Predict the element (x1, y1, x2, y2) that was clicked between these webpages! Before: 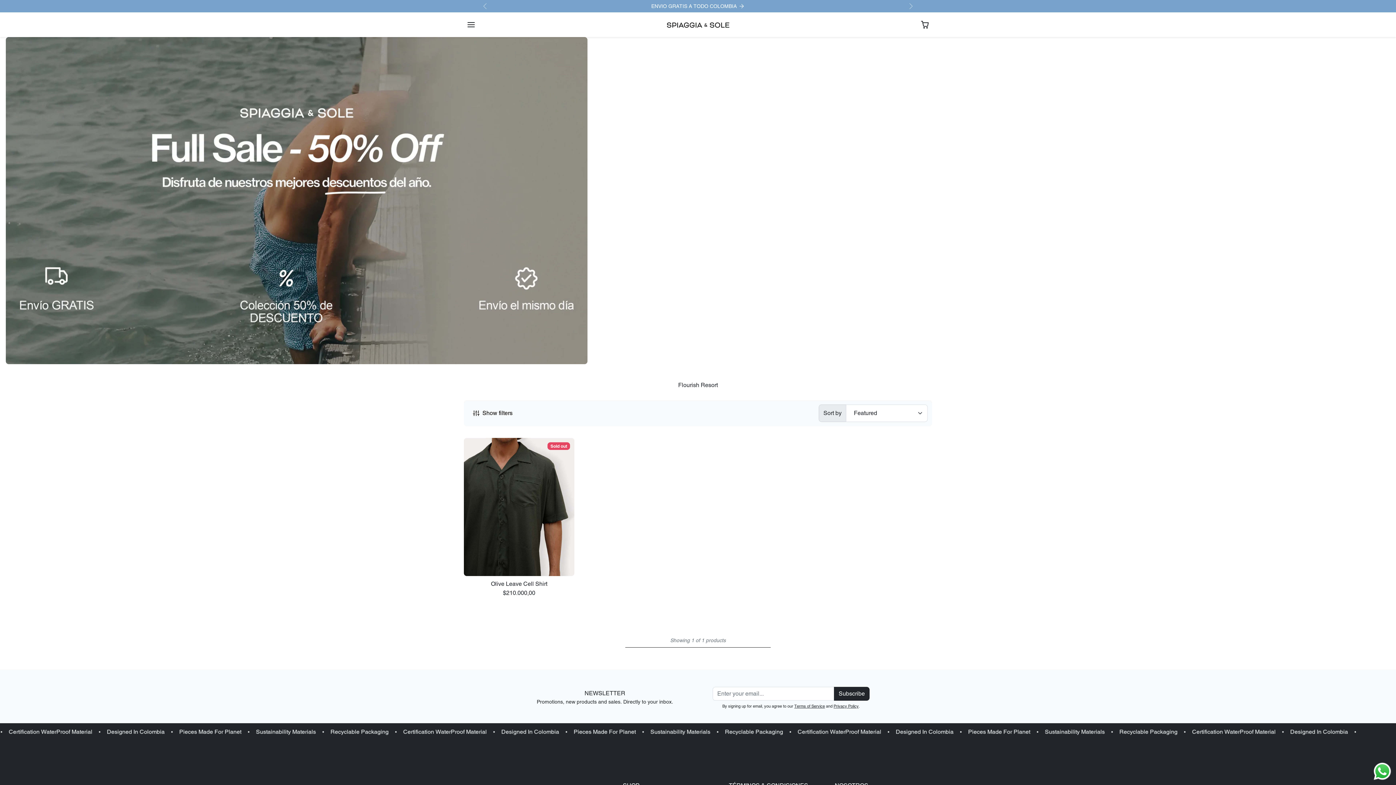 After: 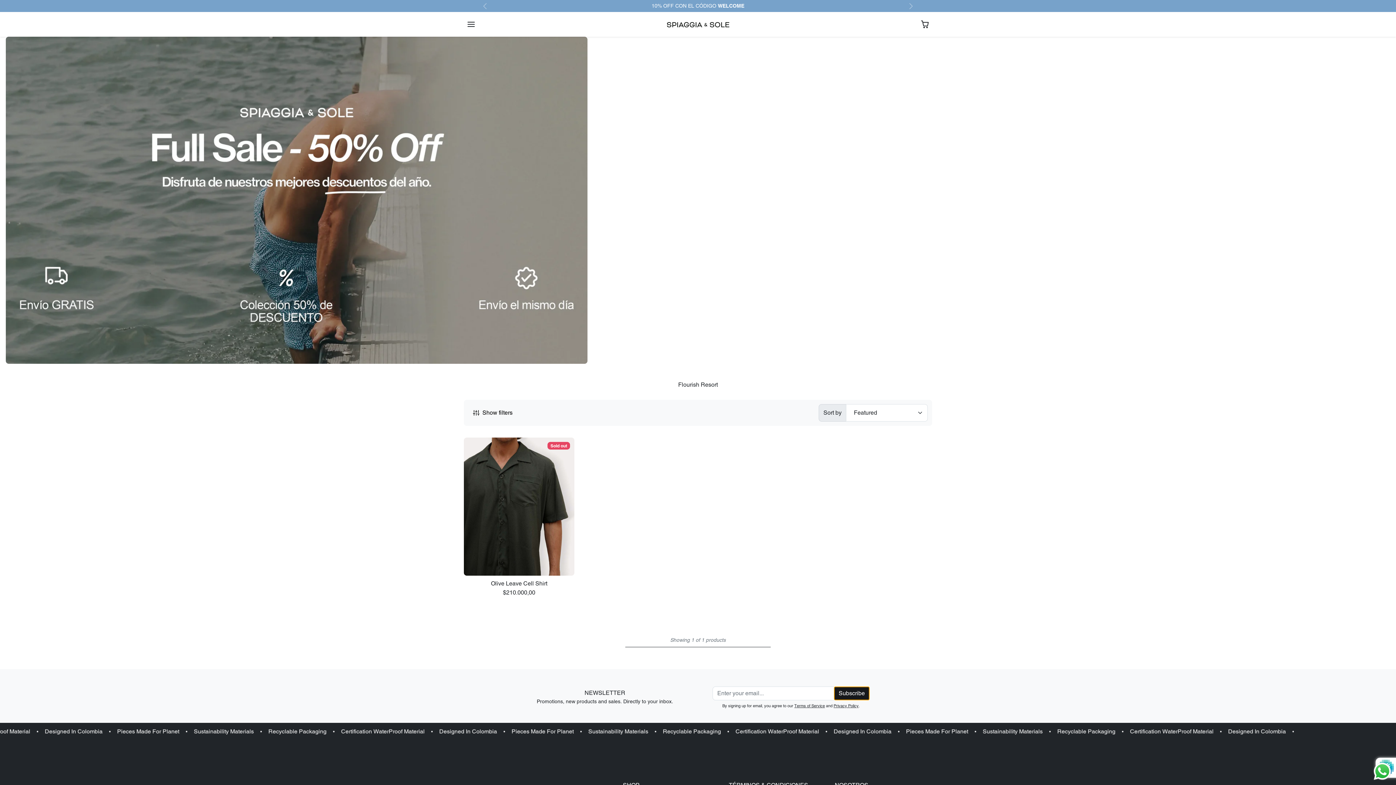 Action: label: Subscribe bbox: (834, 687, 869, 700)